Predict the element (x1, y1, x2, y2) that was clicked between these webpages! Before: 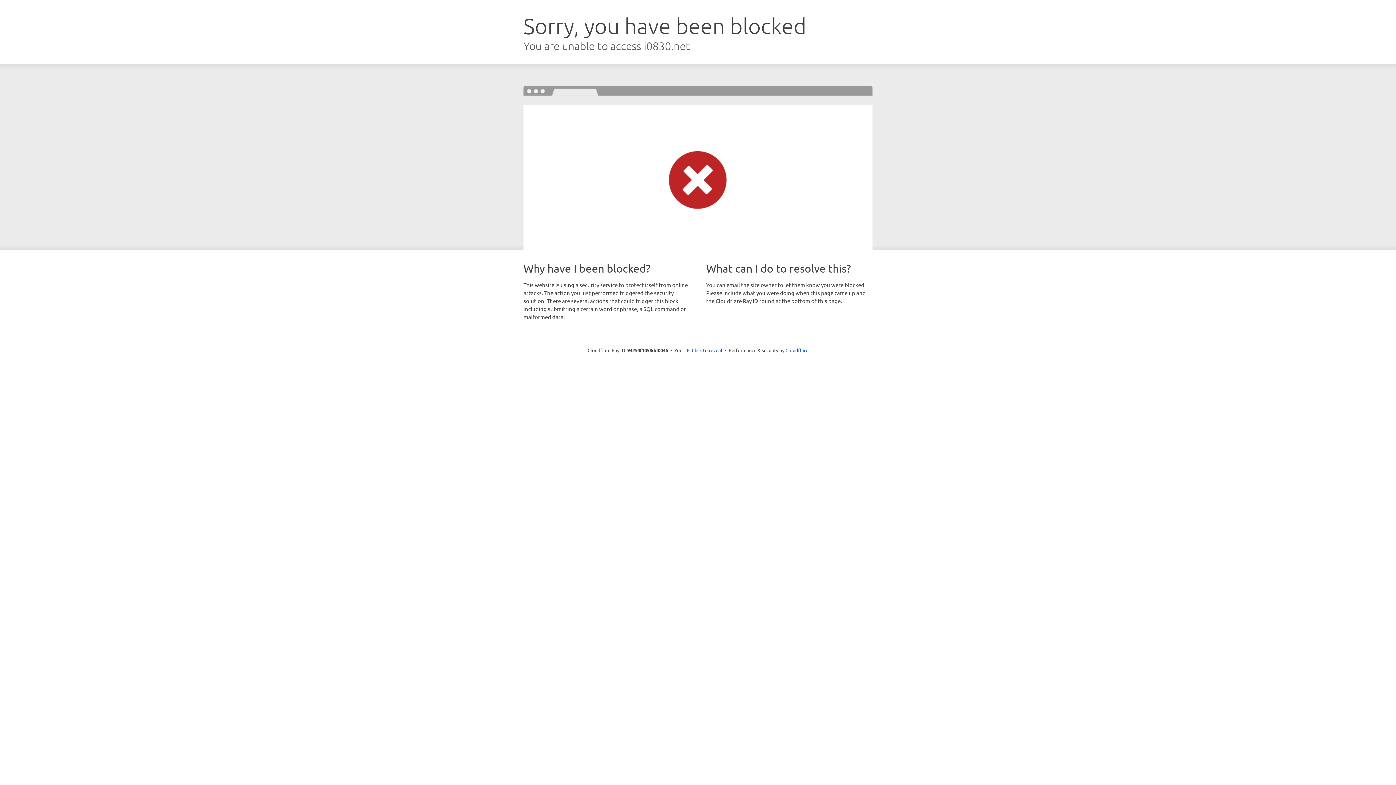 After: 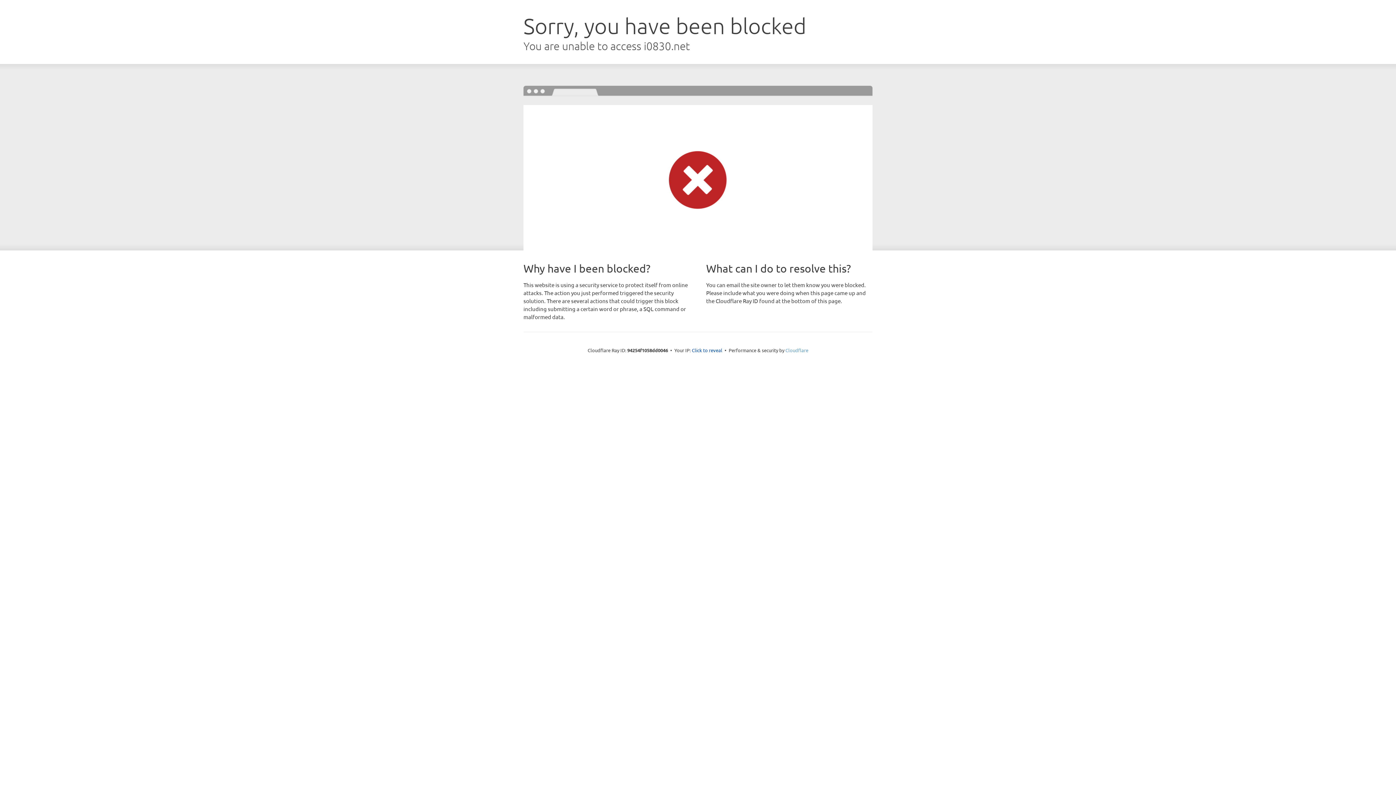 Action: label: Cloudflare bbox: (785, 347, 808, 353)